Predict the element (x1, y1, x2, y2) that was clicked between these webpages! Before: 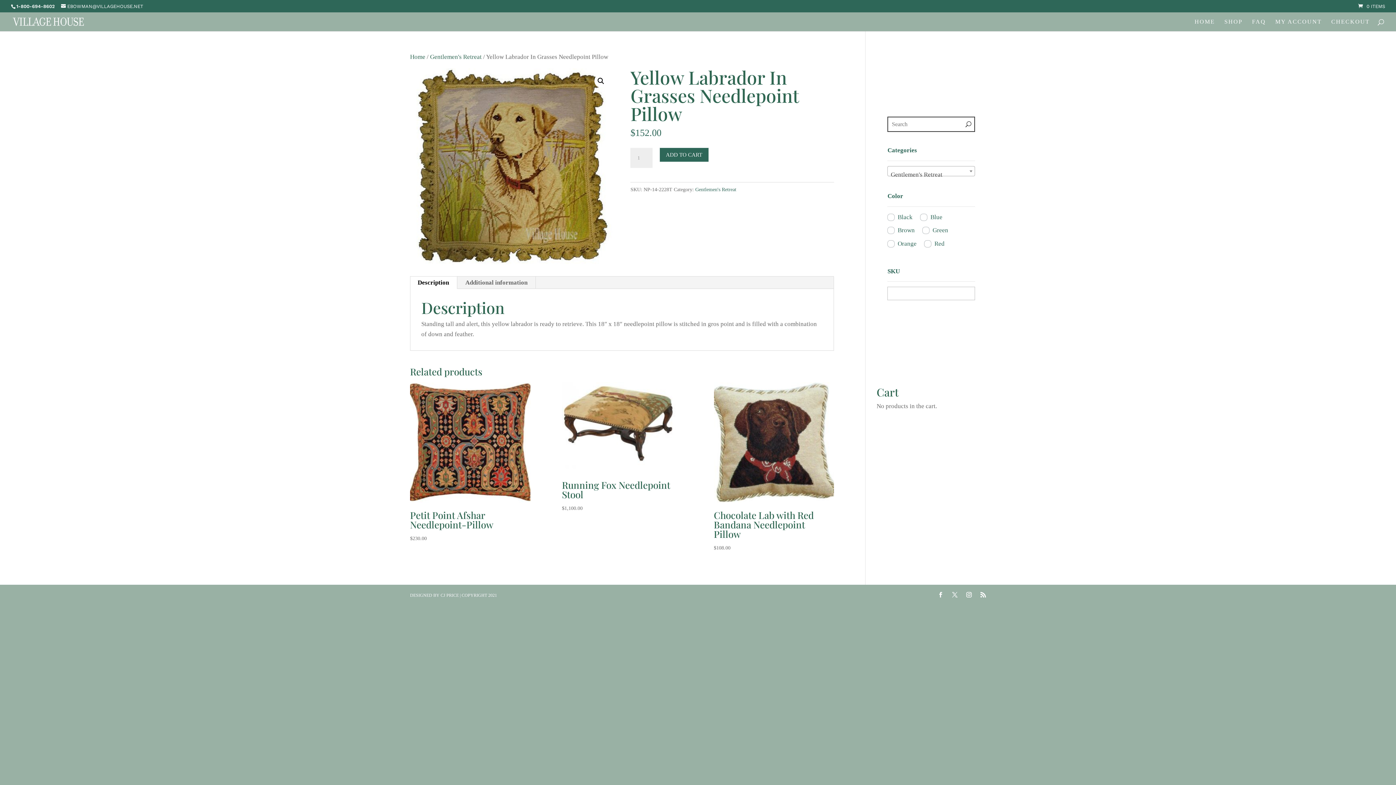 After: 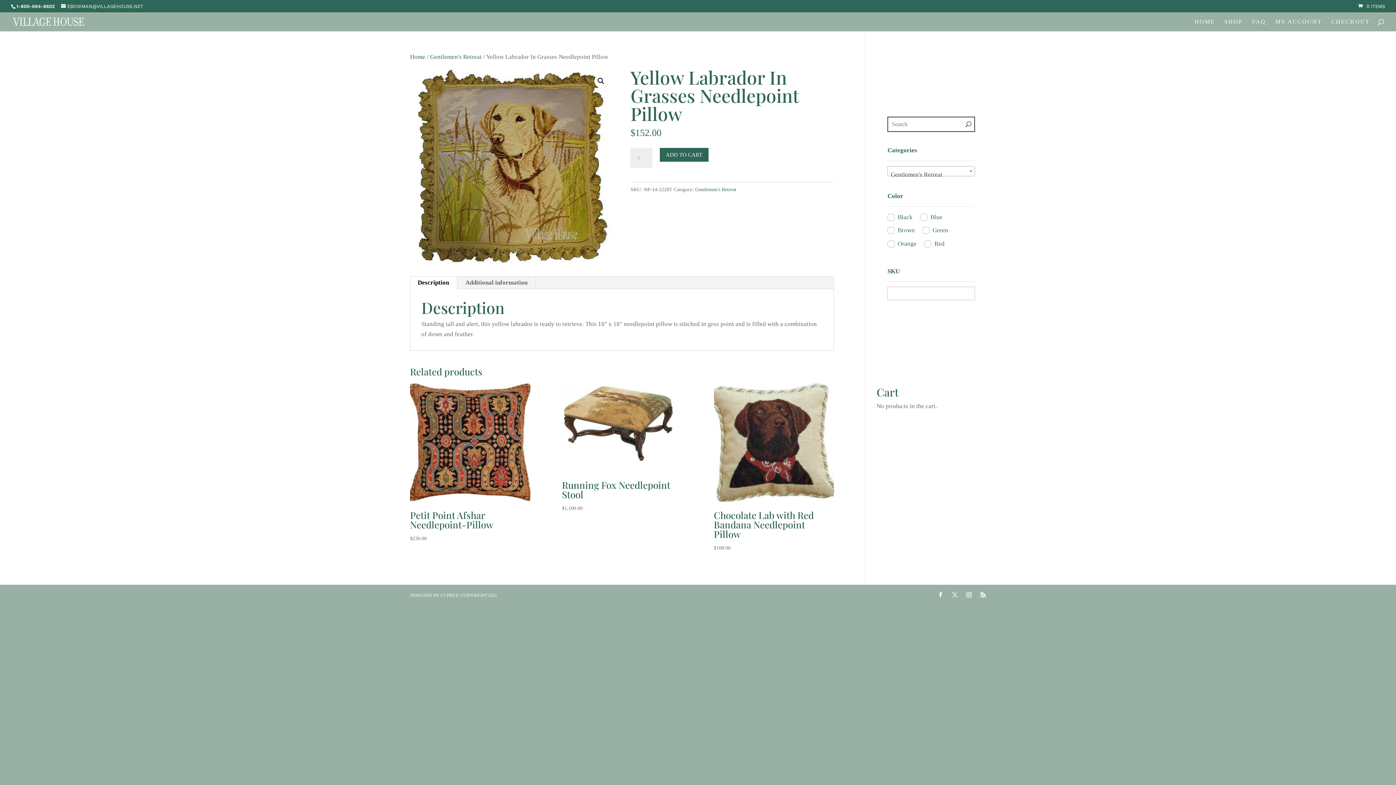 Action: label: Description bbox: (409, 276, 457, 289)